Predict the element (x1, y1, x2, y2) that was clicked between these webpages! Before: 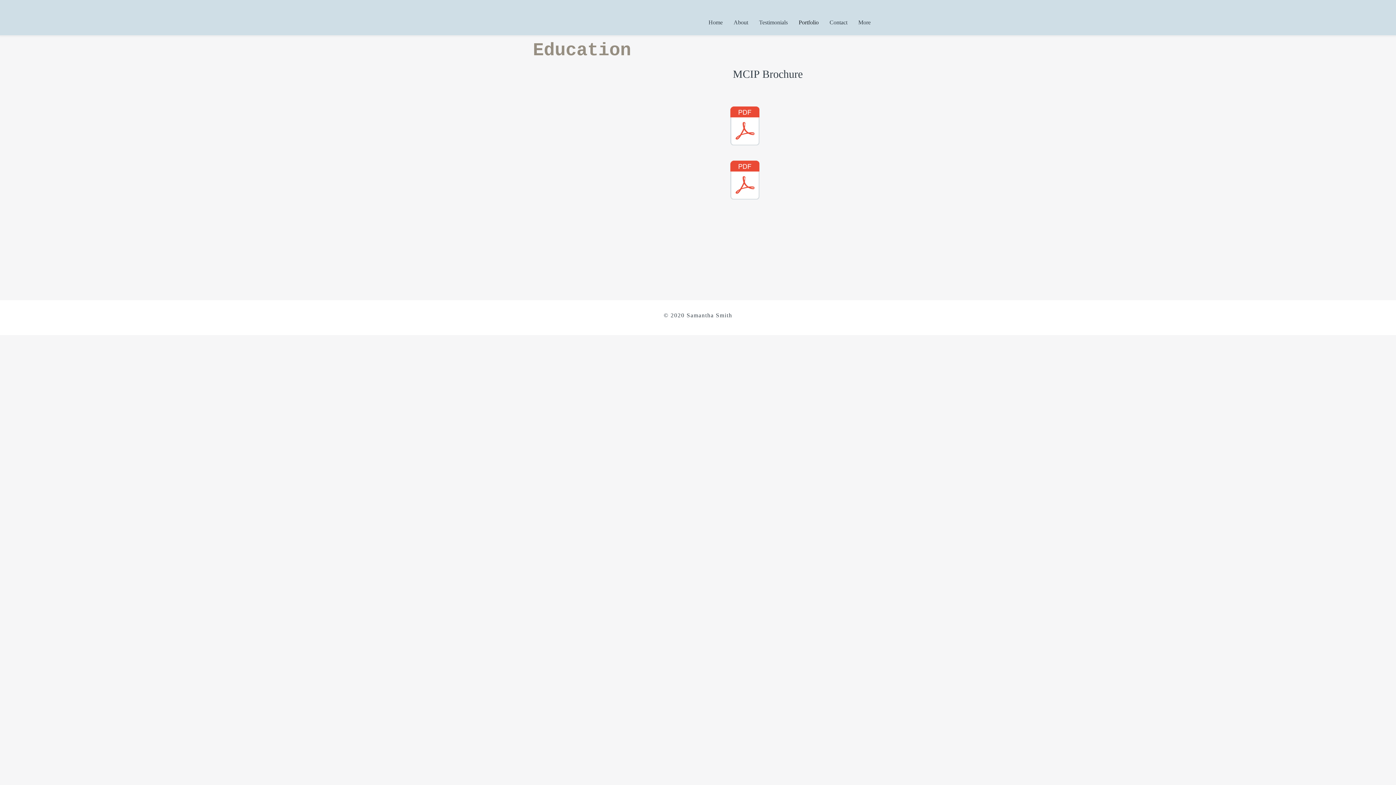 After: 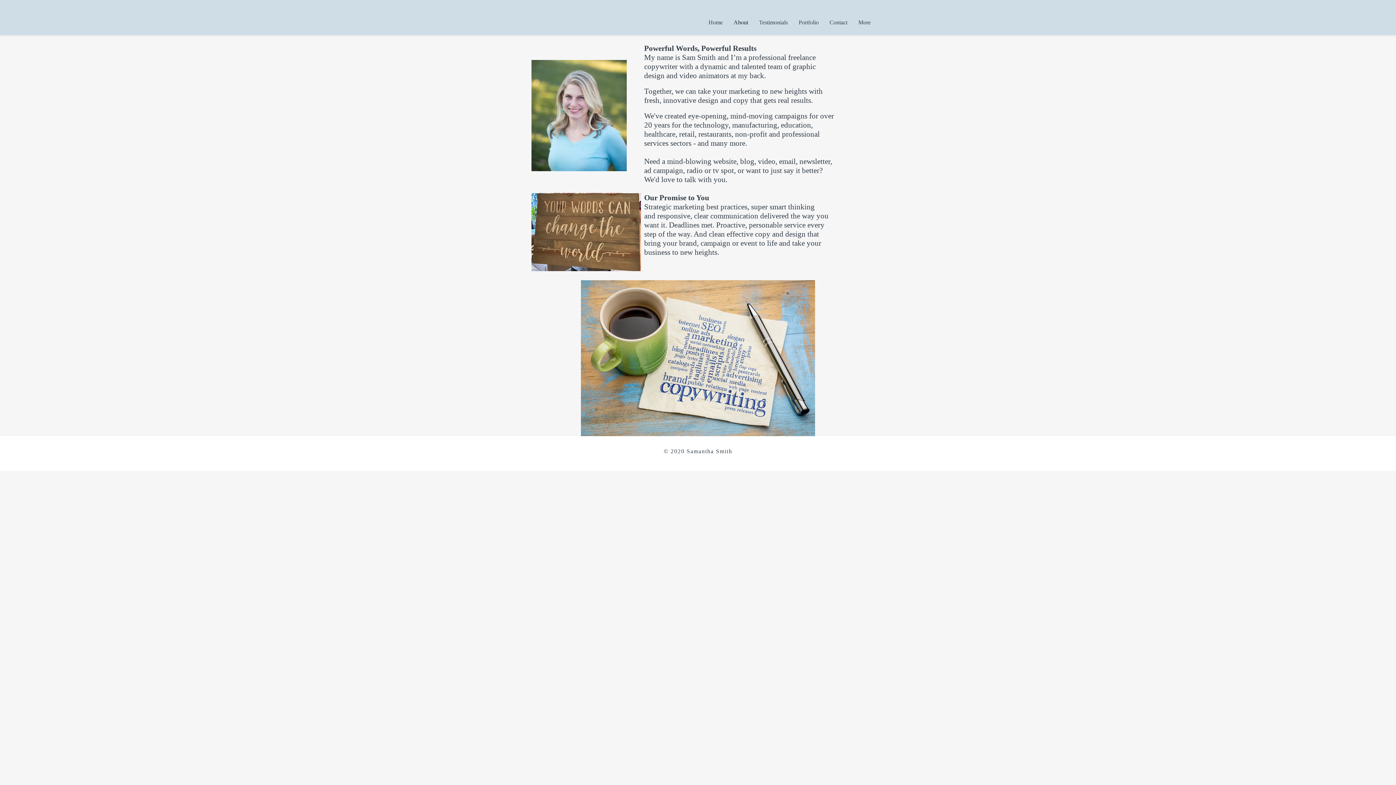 Action: label: About bbox: (728, 11, 753, 33)